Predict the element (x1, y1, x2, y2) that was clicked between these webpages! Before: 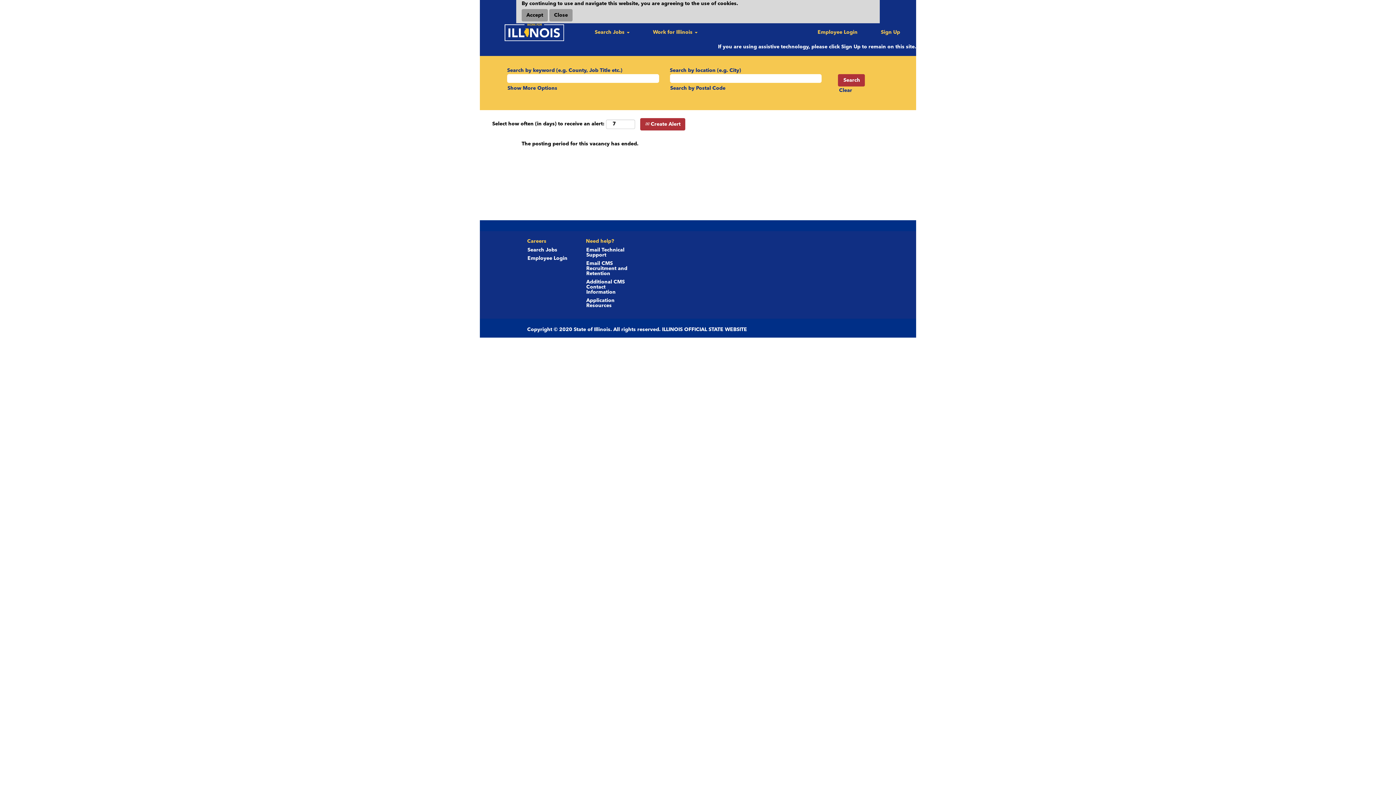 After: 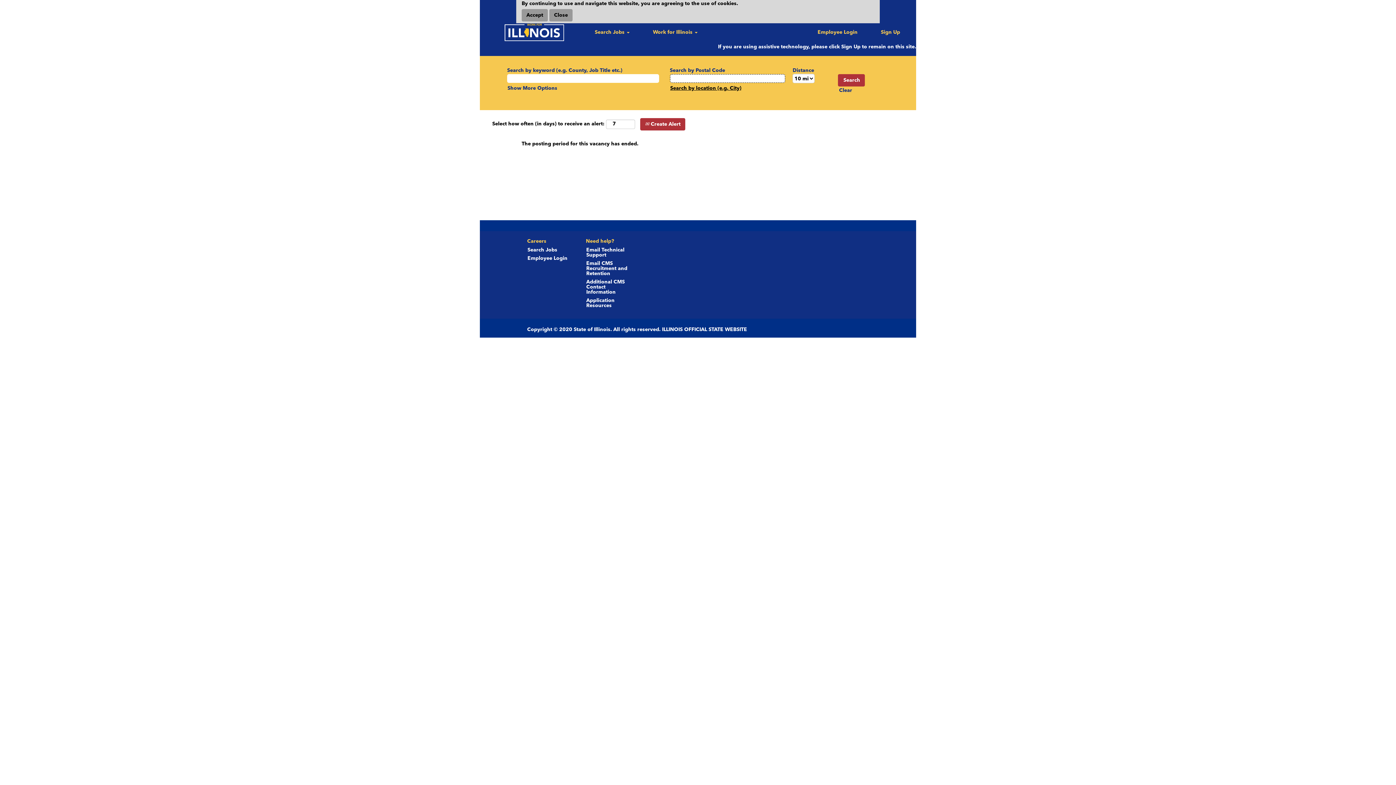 Action: label: Search by postal code instead bbox: (670, 85, 726, 91)